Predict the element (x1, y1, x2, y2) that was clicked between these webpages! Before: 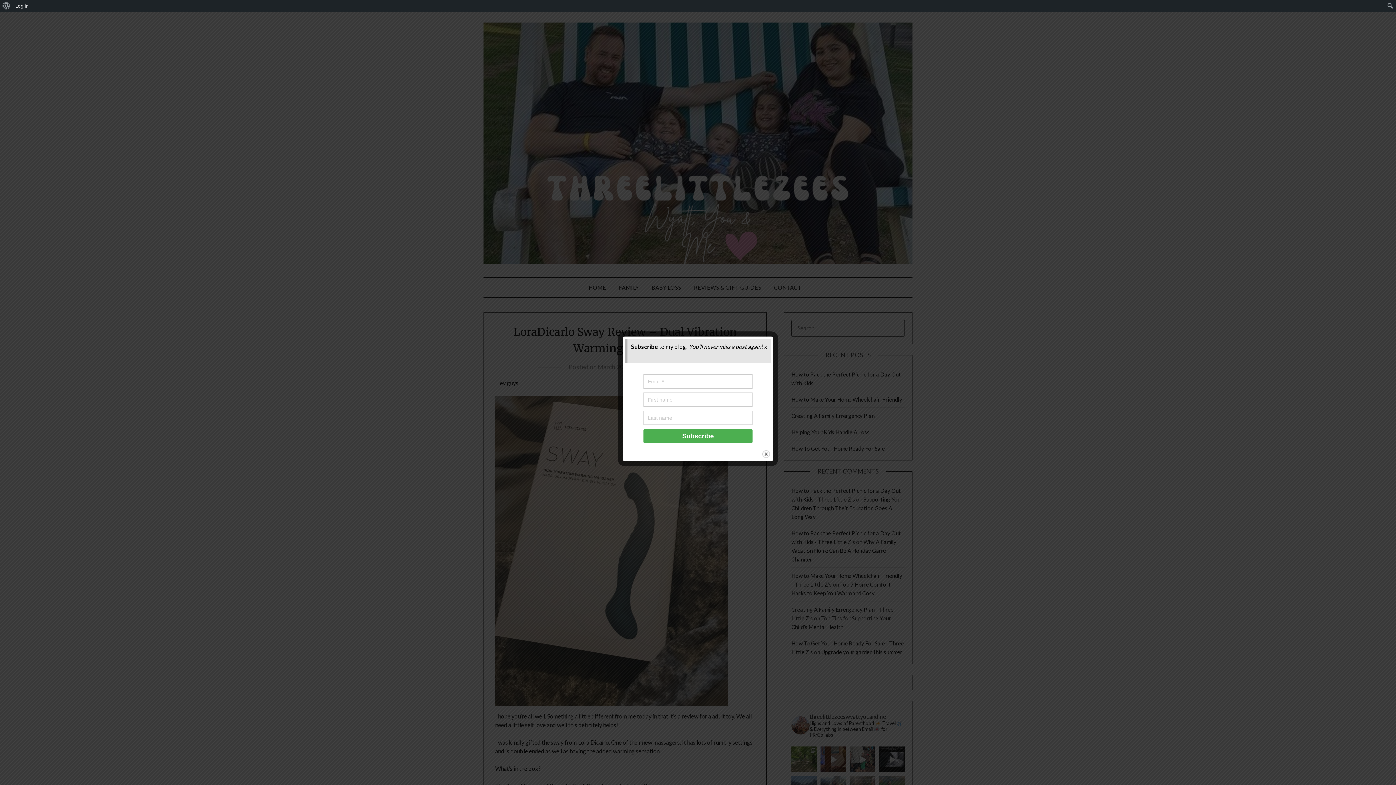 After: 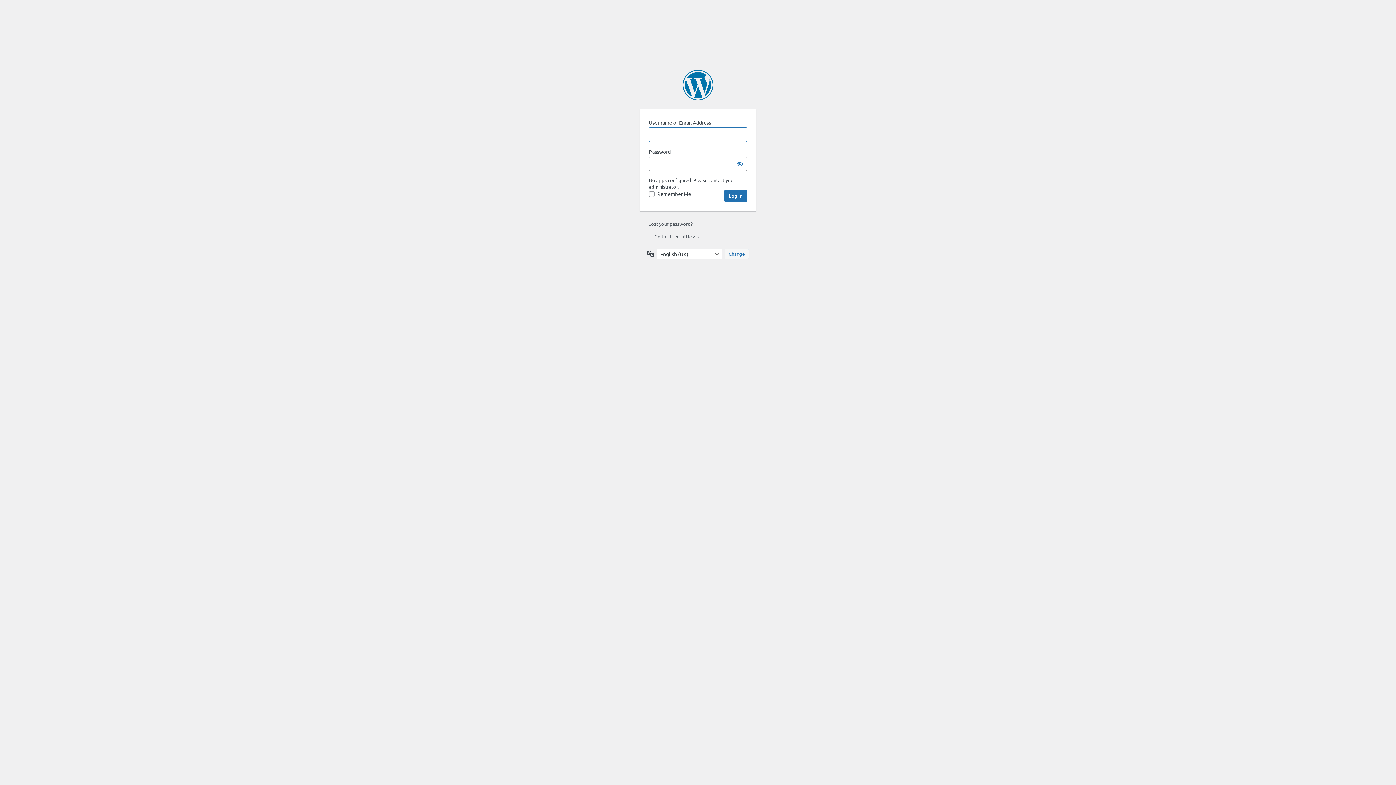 Action: bbox: (12, 0, 31, 11) label: Log in